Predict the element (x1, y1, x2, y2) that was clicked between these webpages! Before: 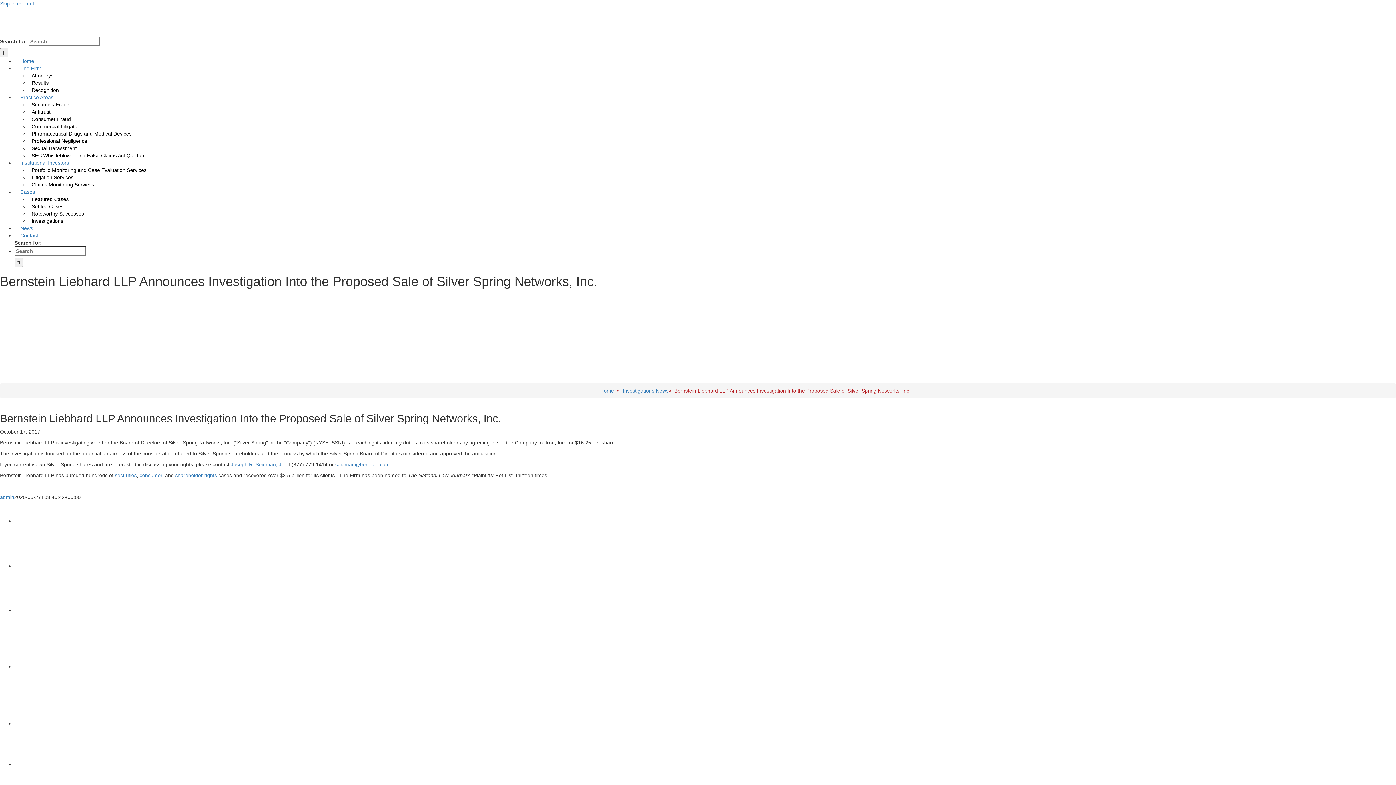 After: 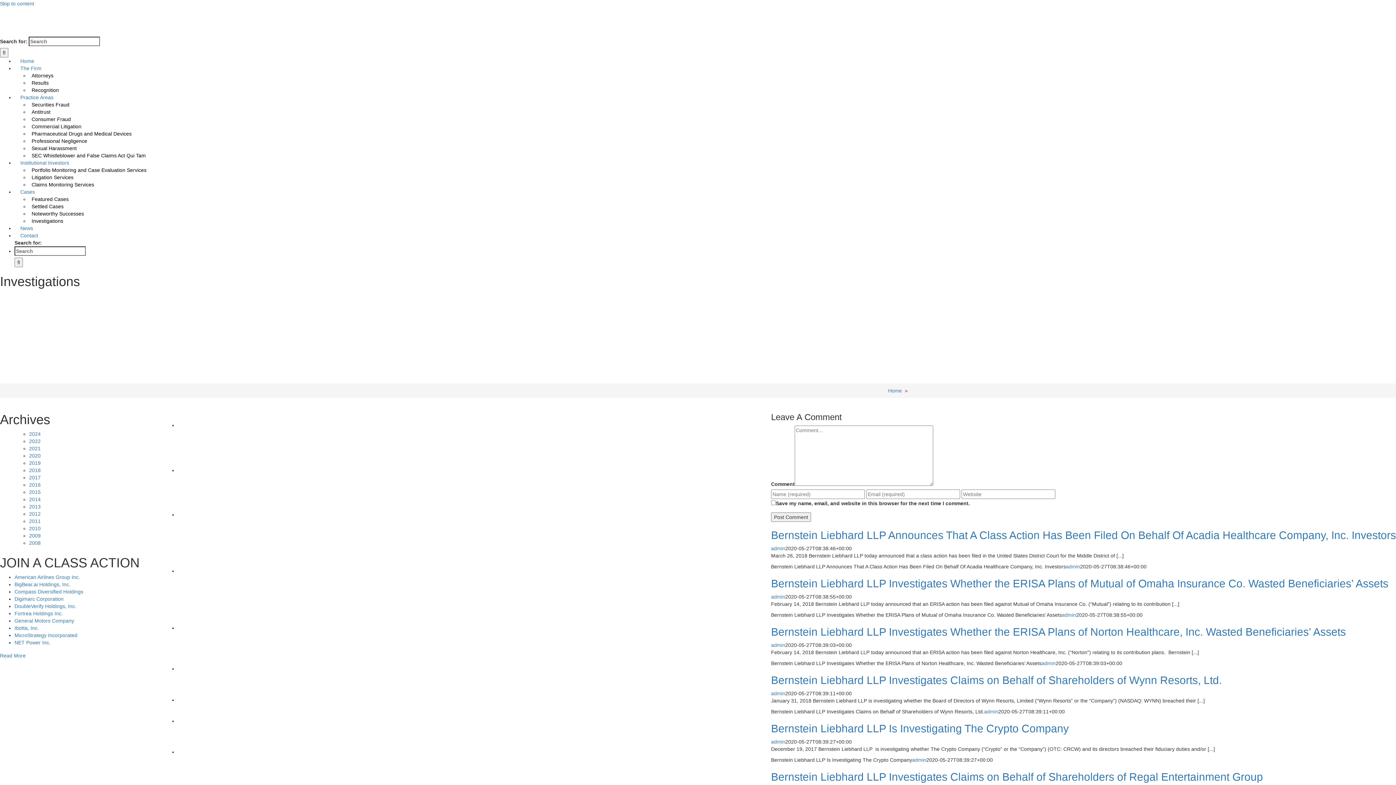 Action: bbox: (622, 388, 654, 393) label: Investigations